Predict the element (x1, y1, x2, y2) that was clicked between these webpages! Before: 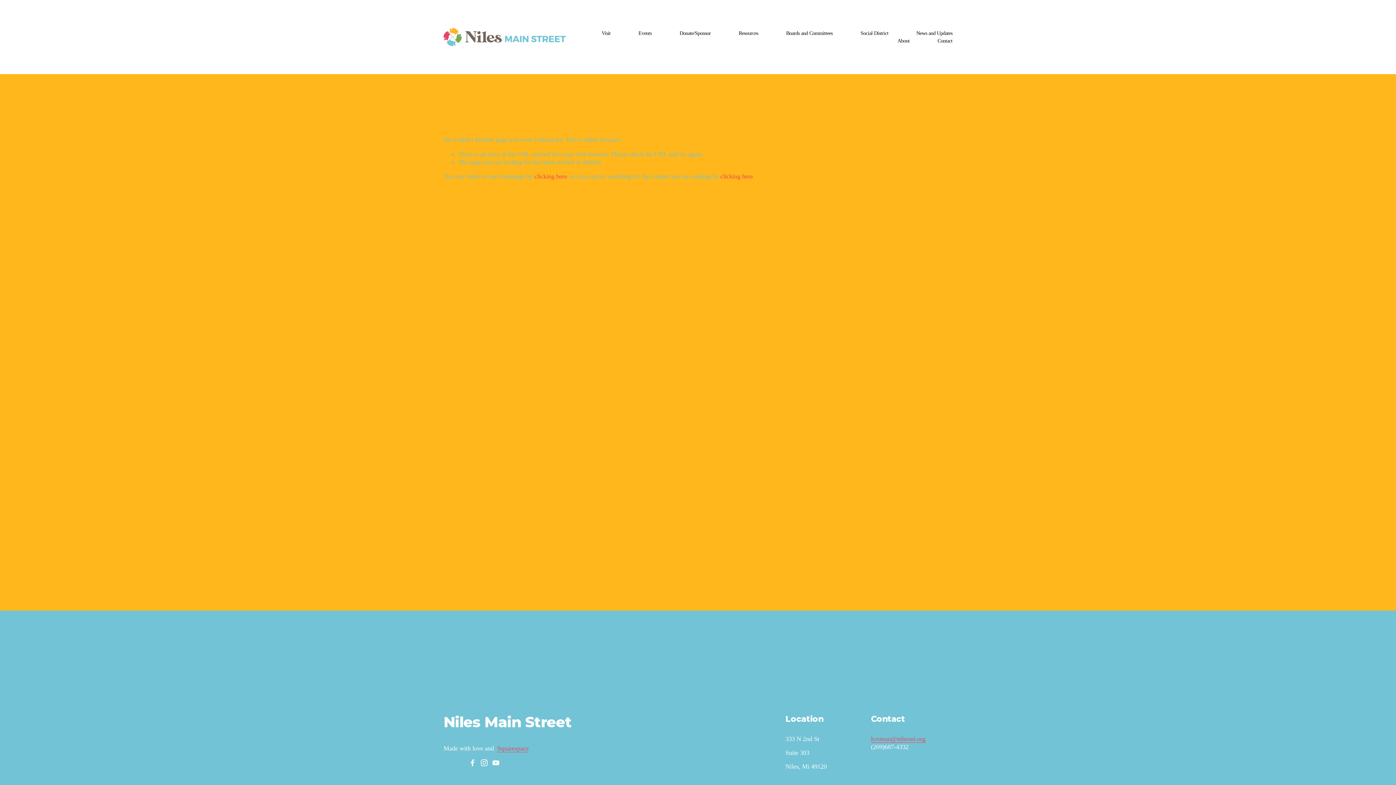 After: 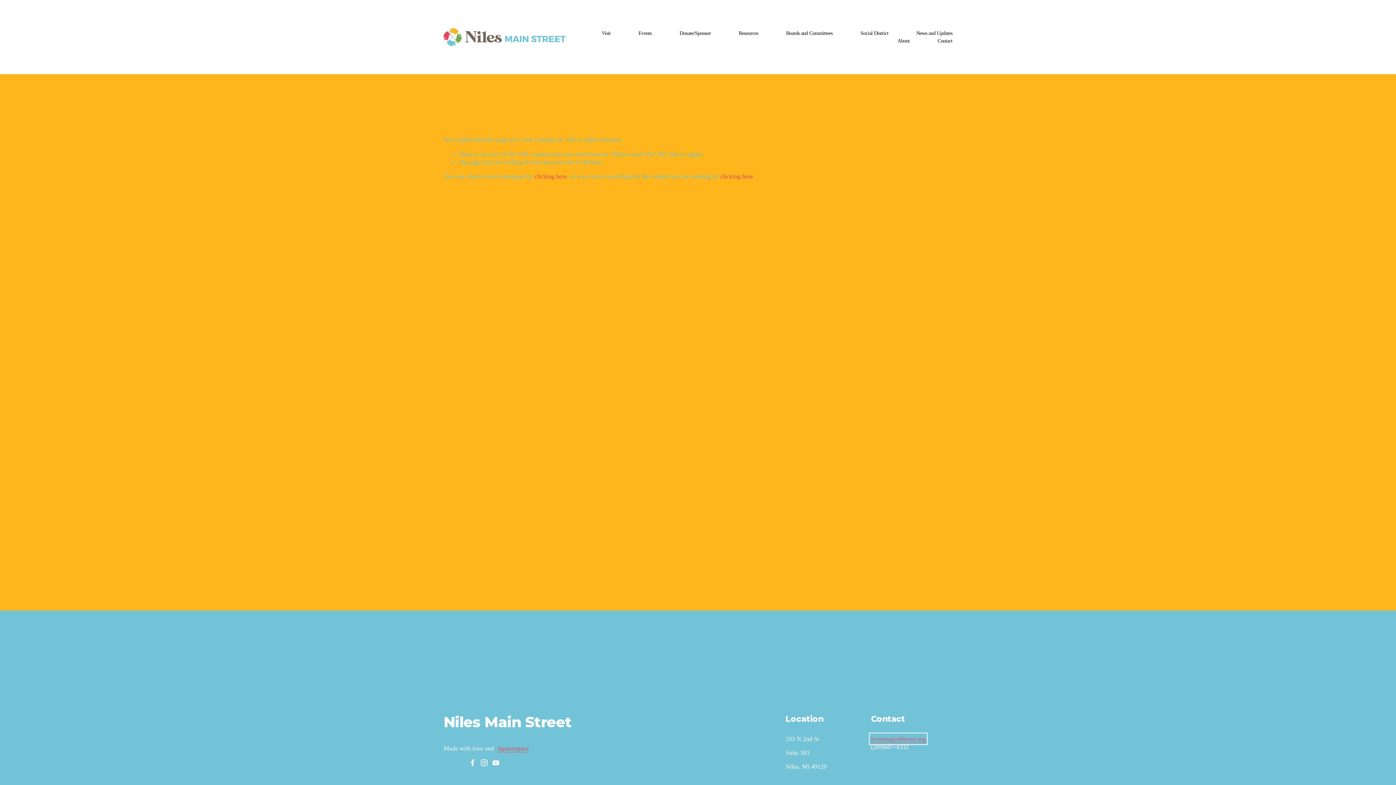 Action: label: lcroteau@nilesmi.org bbox: (871, 735, 925, 743)